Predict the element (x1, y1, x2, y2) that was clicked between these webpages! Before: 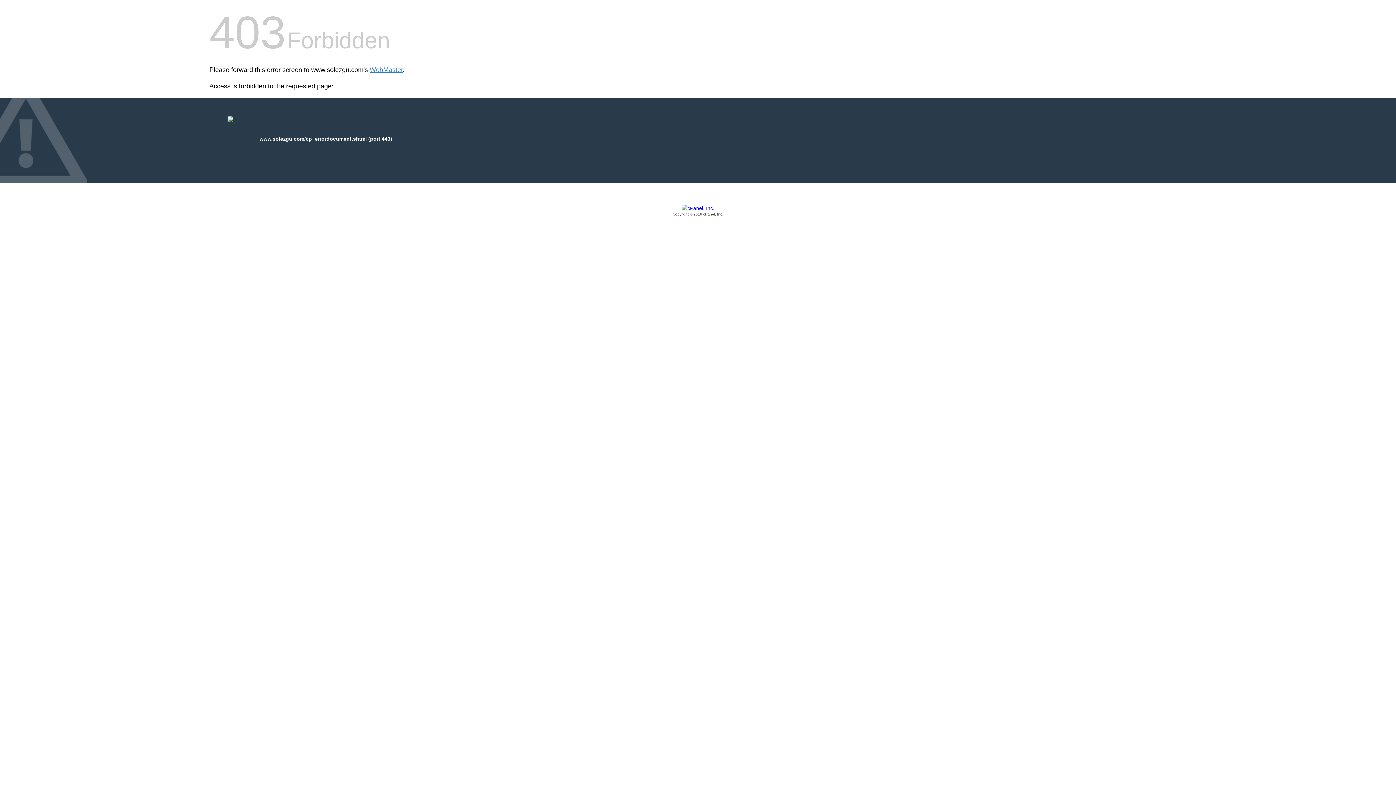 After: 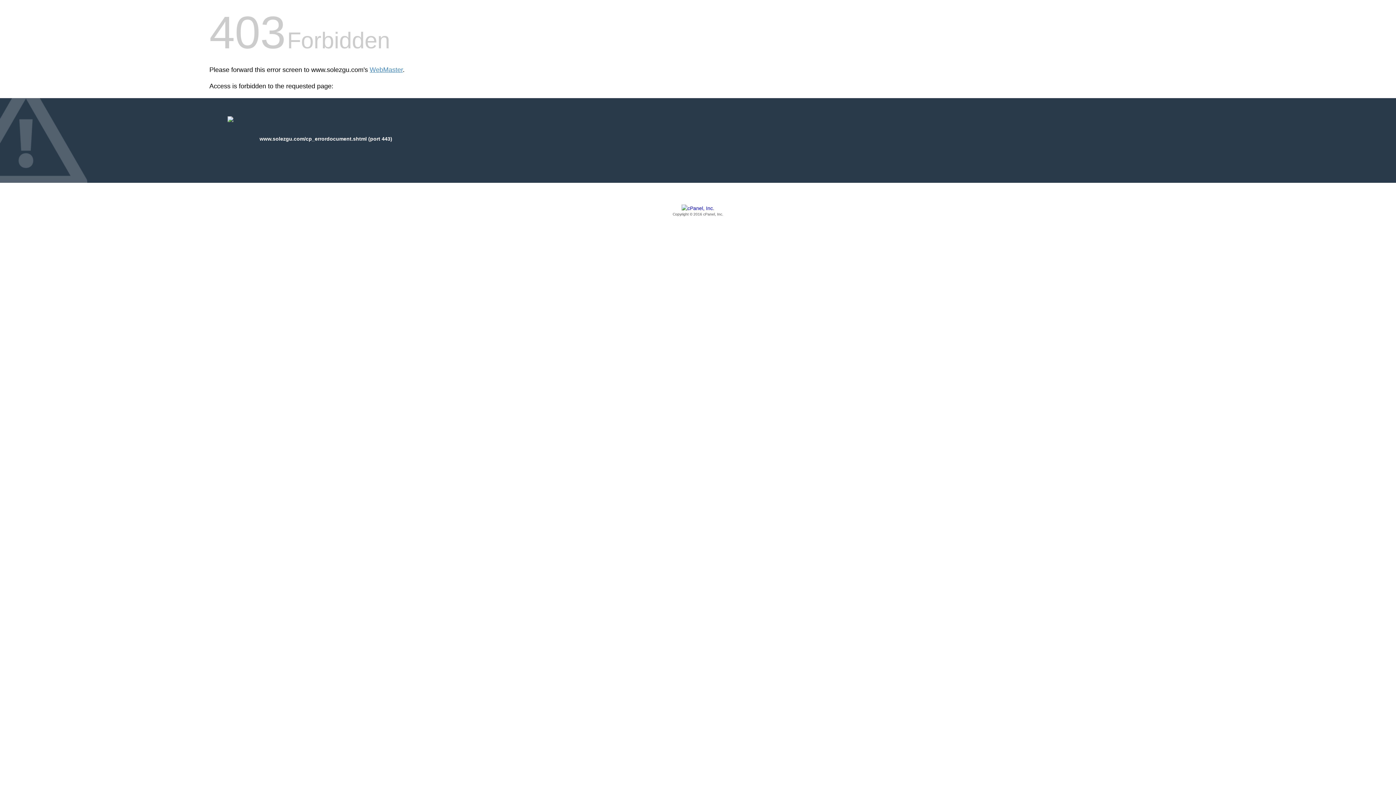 Action: label: Copyright © 2016 cPanel, Inc. bbox: (209, 205, 1186, 217)